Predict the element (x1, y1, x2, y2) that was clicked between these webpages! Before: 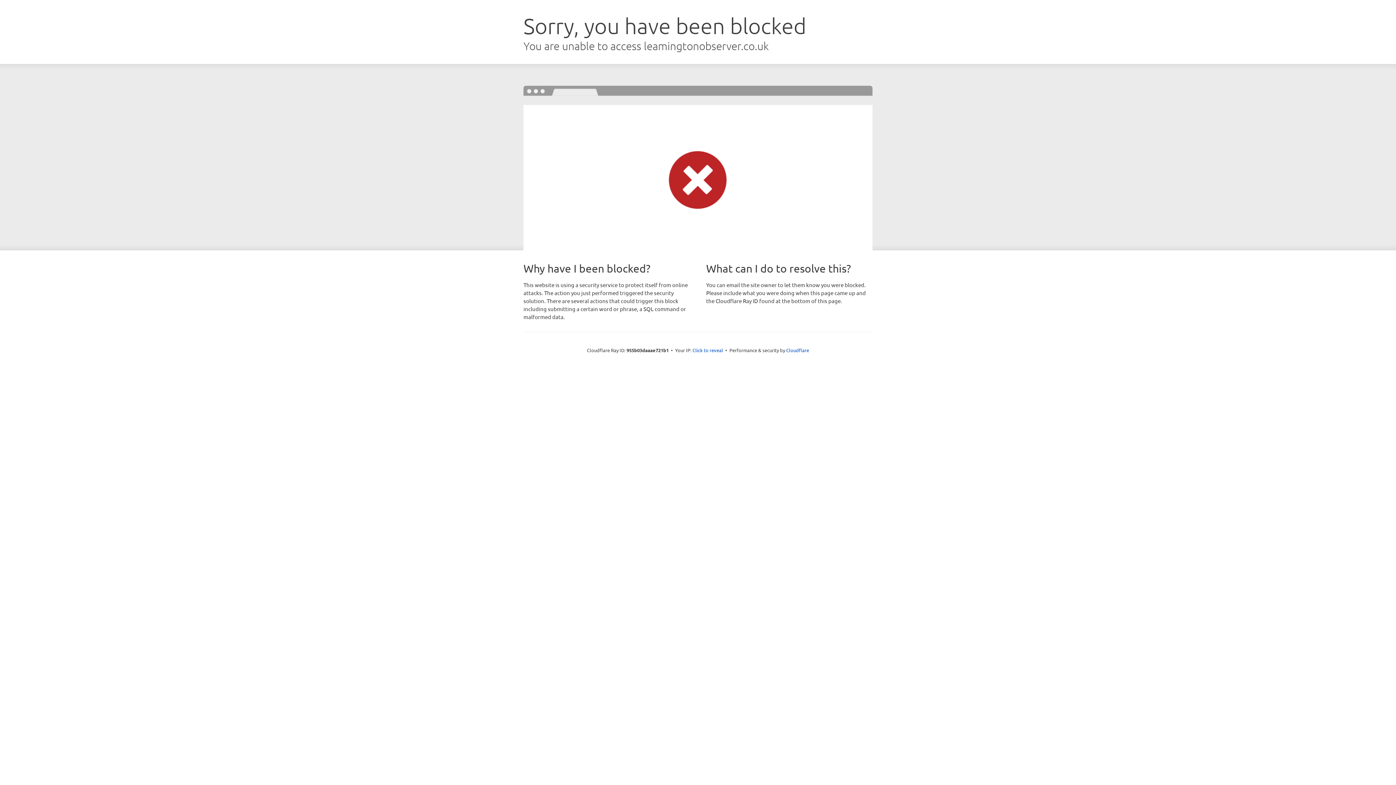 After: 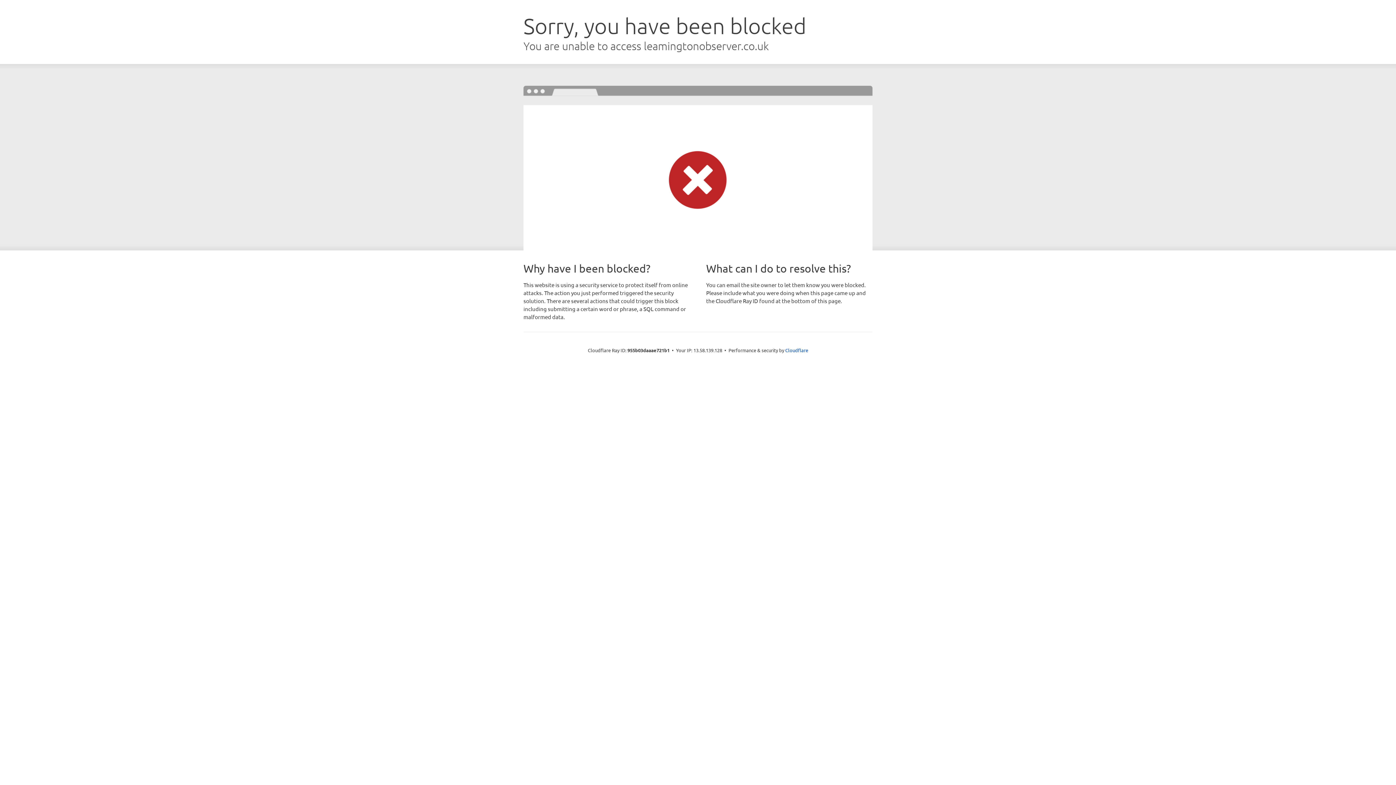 Action: bbox: (692, 346, 723, 353) label: Click to reveal